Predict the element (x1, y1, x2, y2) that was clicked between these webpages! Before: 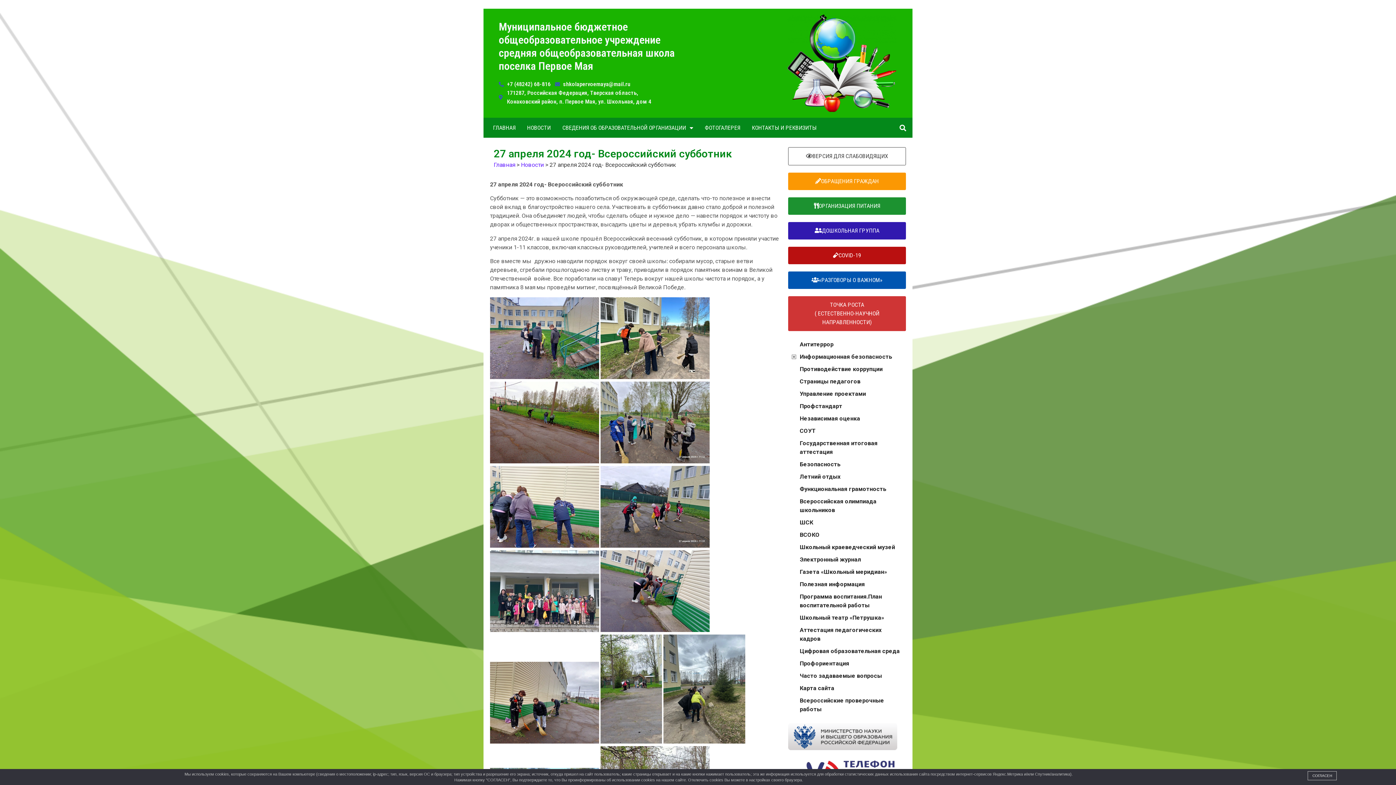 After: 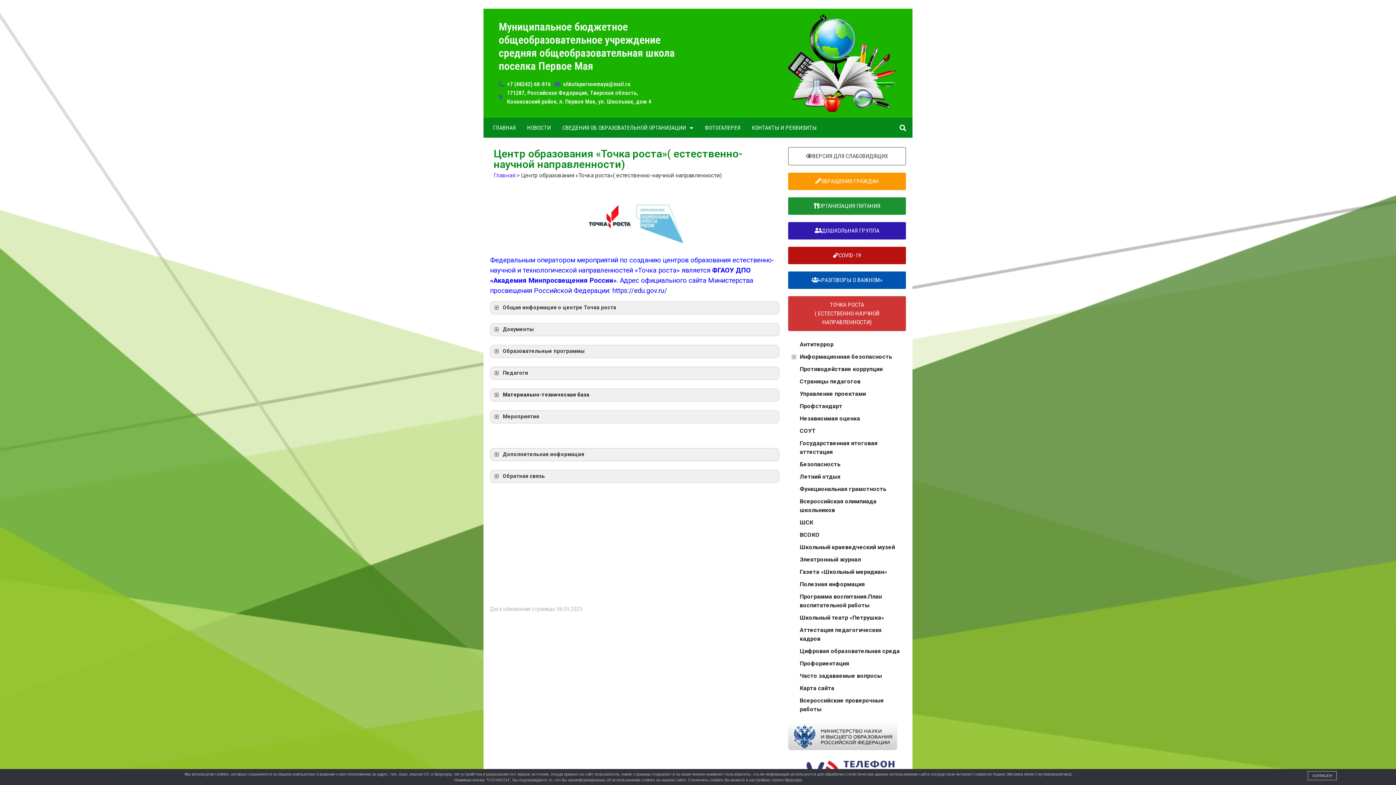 Action: bbox: (788, 296, 906, 331) label: ТОЧКА РОСТА
( ЕСТЕСТВЕННО-НАУЧНОЙ НАПРАВЛЕННОСТИ)